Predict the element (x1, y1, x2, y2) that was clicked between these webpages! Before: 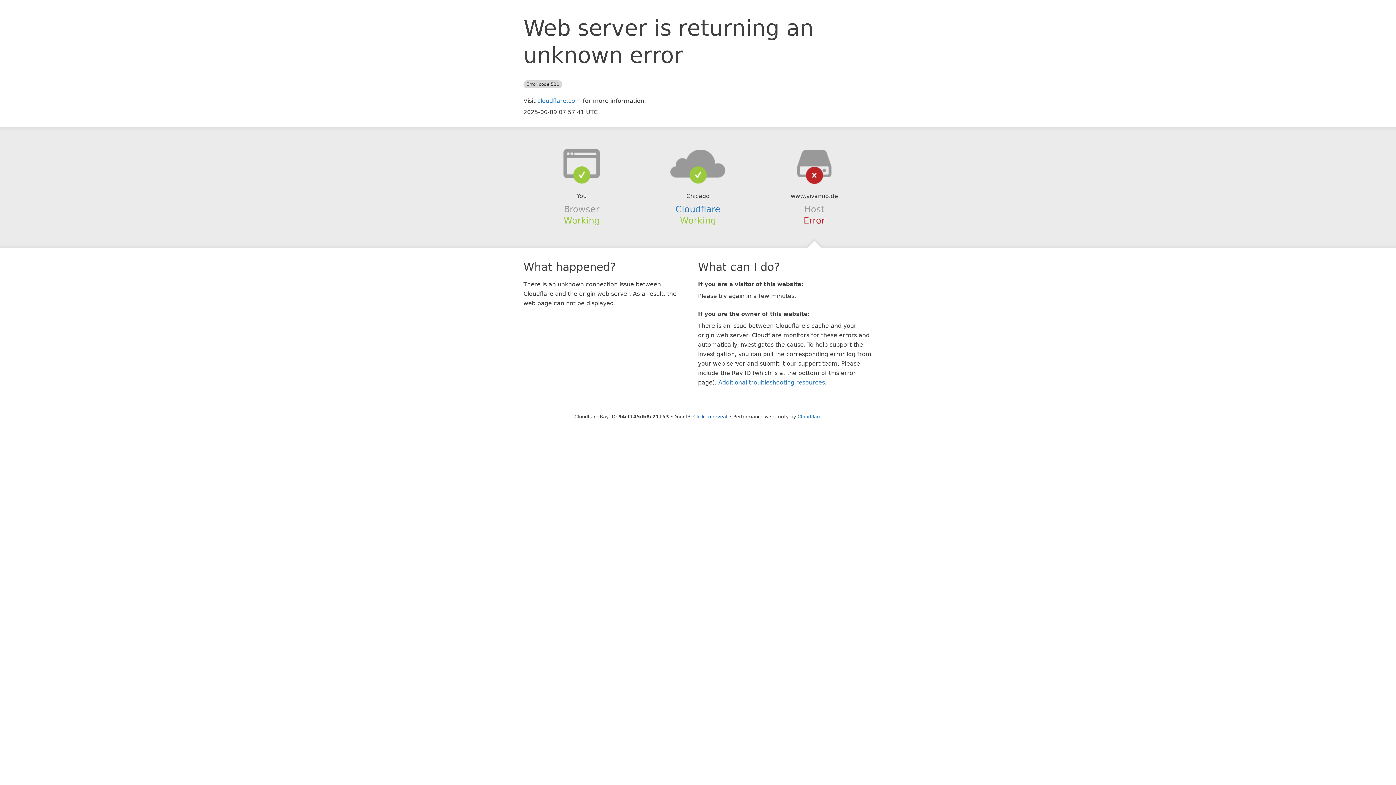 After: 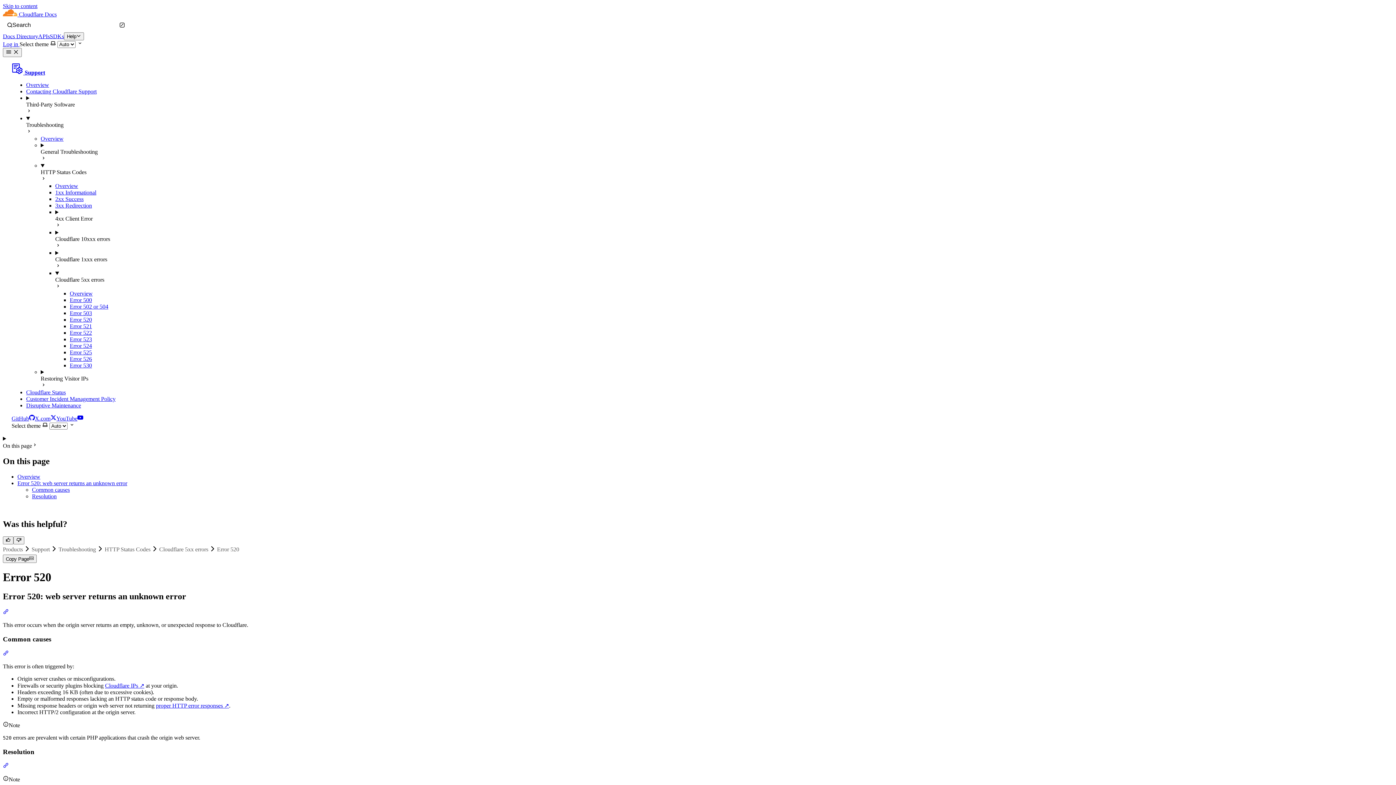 Action: label: Additional troubleshooting resources bbox: (718, 379, 825, 386)